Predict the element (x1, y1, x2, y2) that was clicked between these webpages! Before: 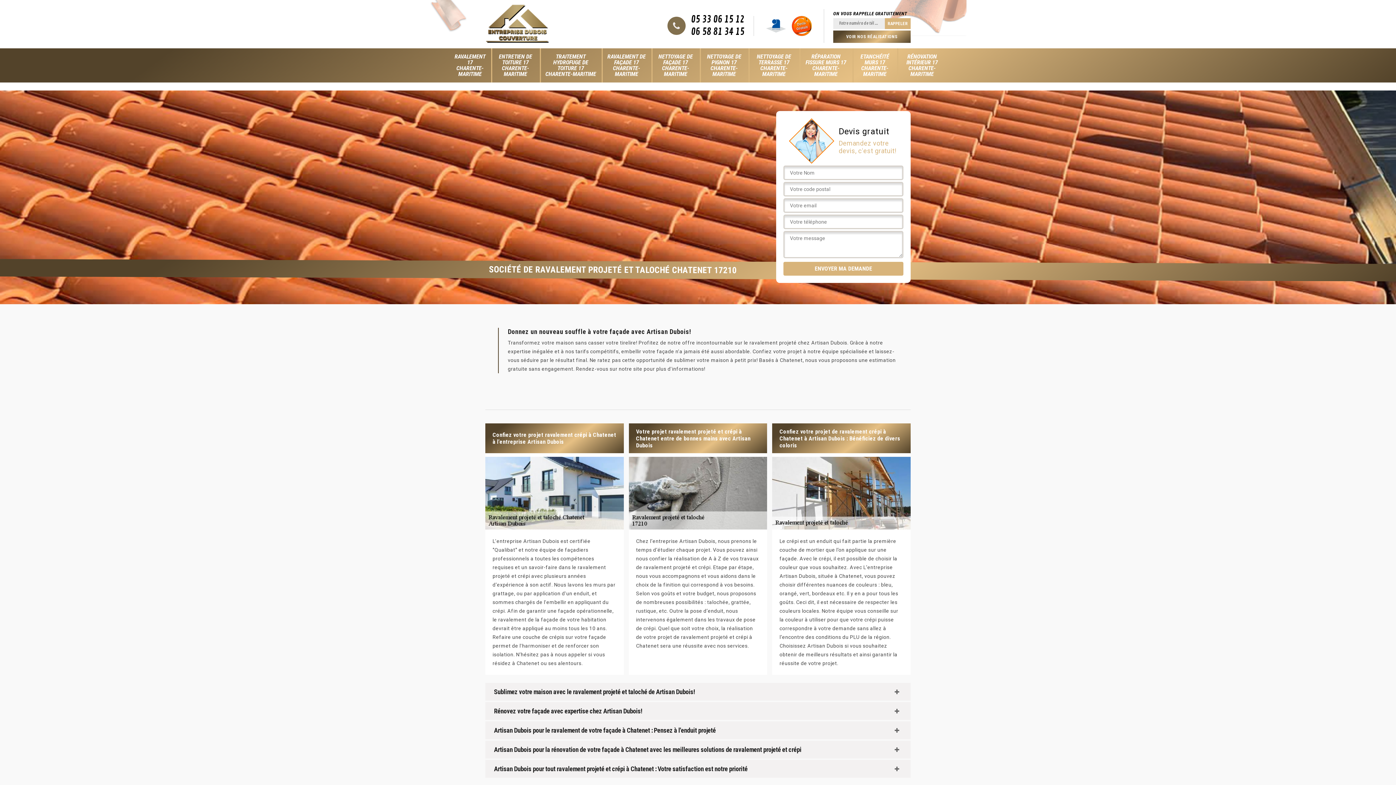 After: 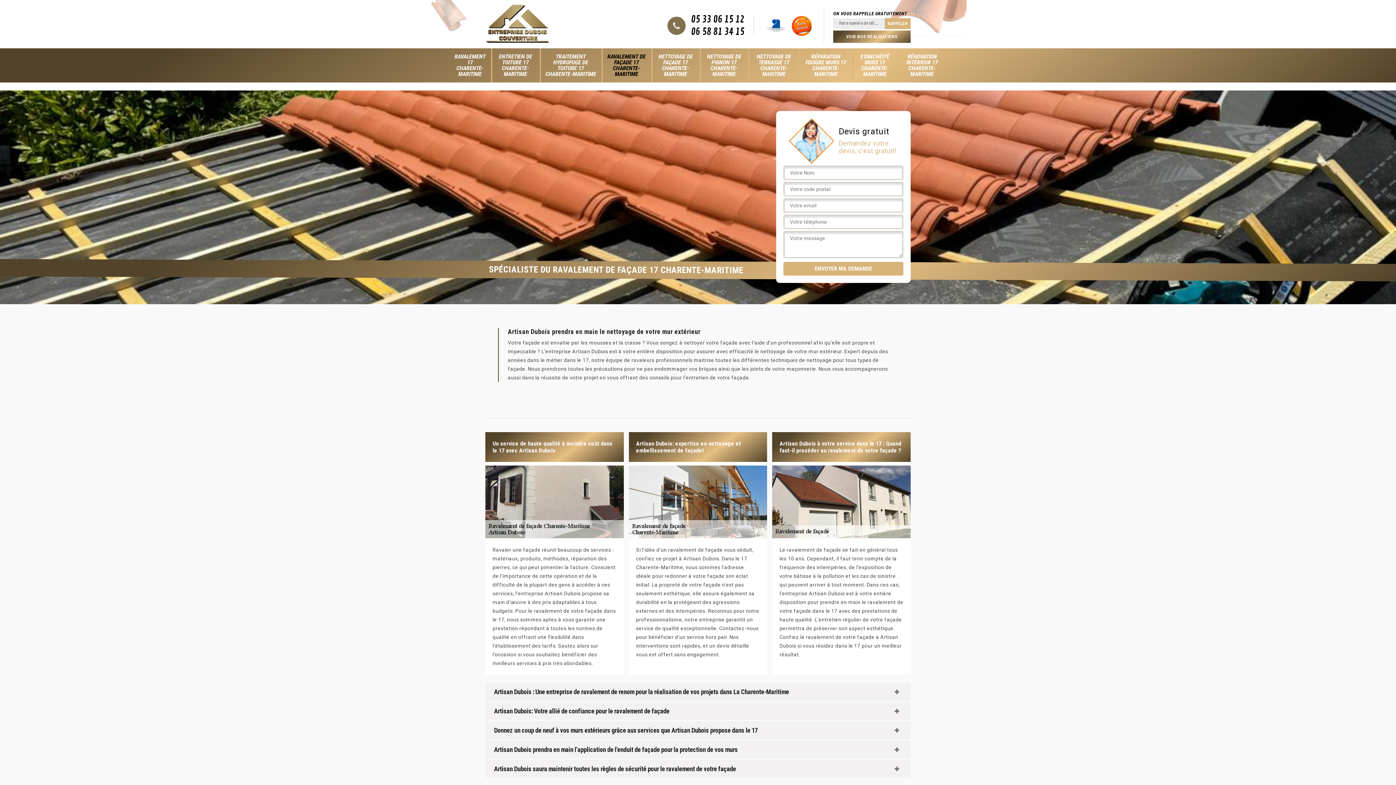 Action: label: RAVALEMENT DE FAÇADE 17 CHARENTE-MARITIME bbox: (603, 48, 649, 82)